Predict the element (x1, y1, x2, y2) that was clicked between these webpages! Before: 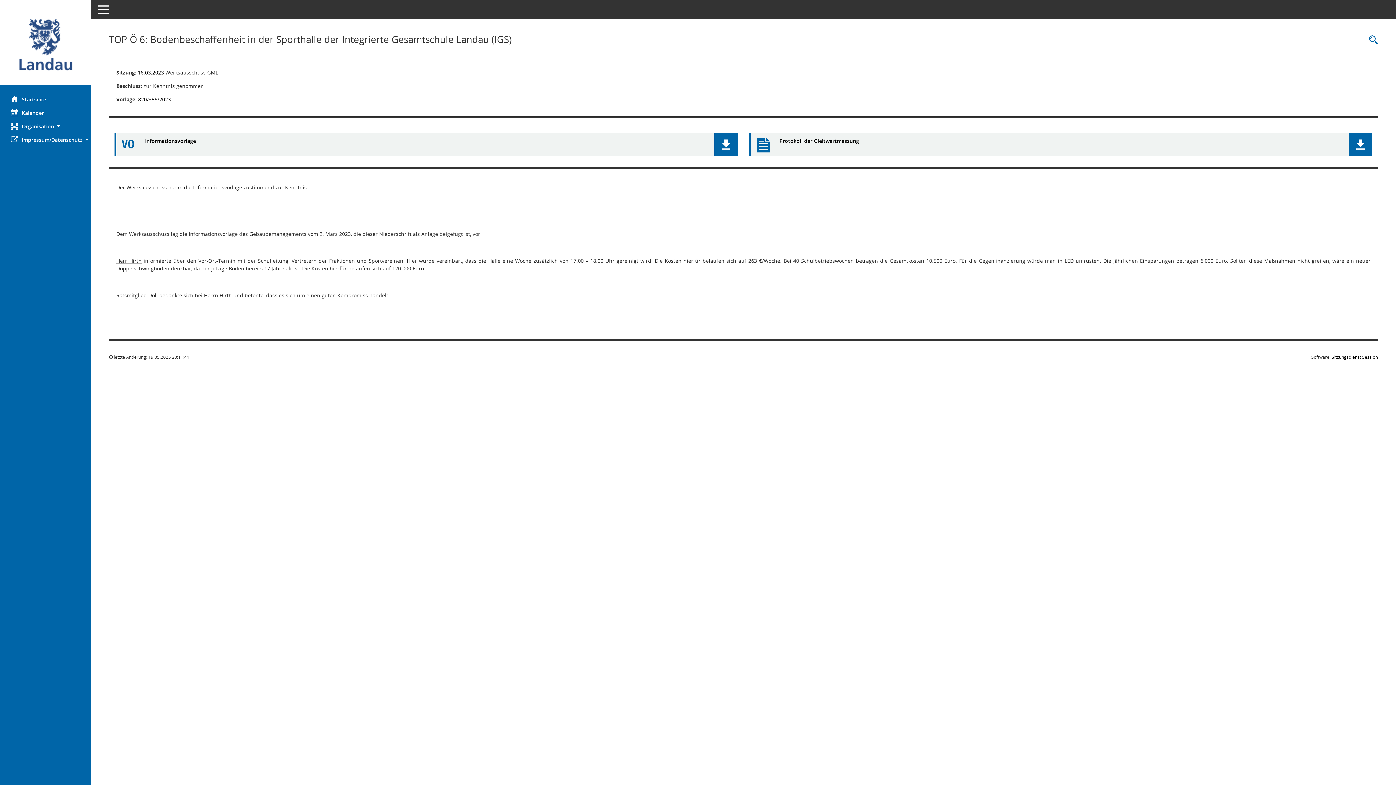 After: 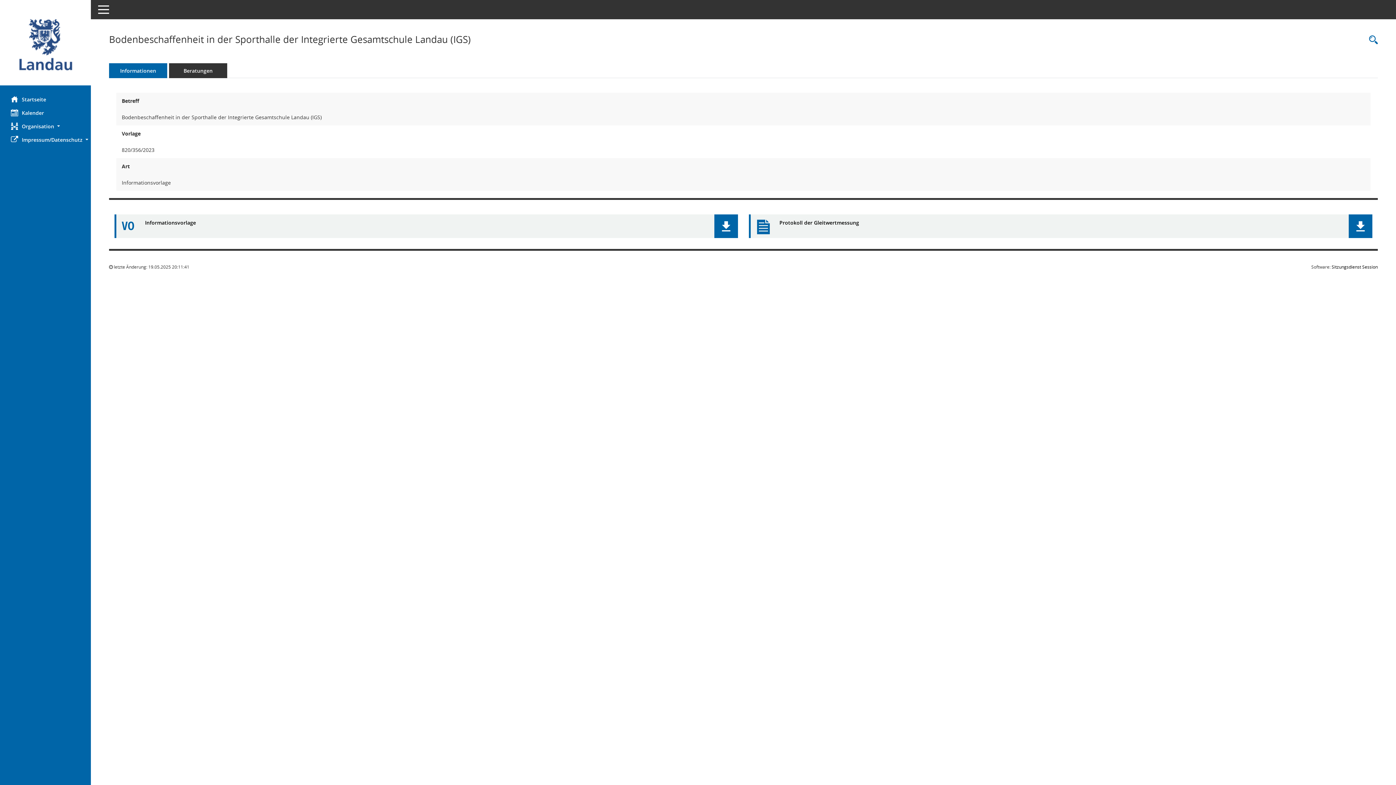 Action: label: Vorlage anzeigen: Bodenbeschaffenheit in der Sporthalle der Integrierte Gesamtschule Landau (IGS) bbox: (138, 96, 170, 102)